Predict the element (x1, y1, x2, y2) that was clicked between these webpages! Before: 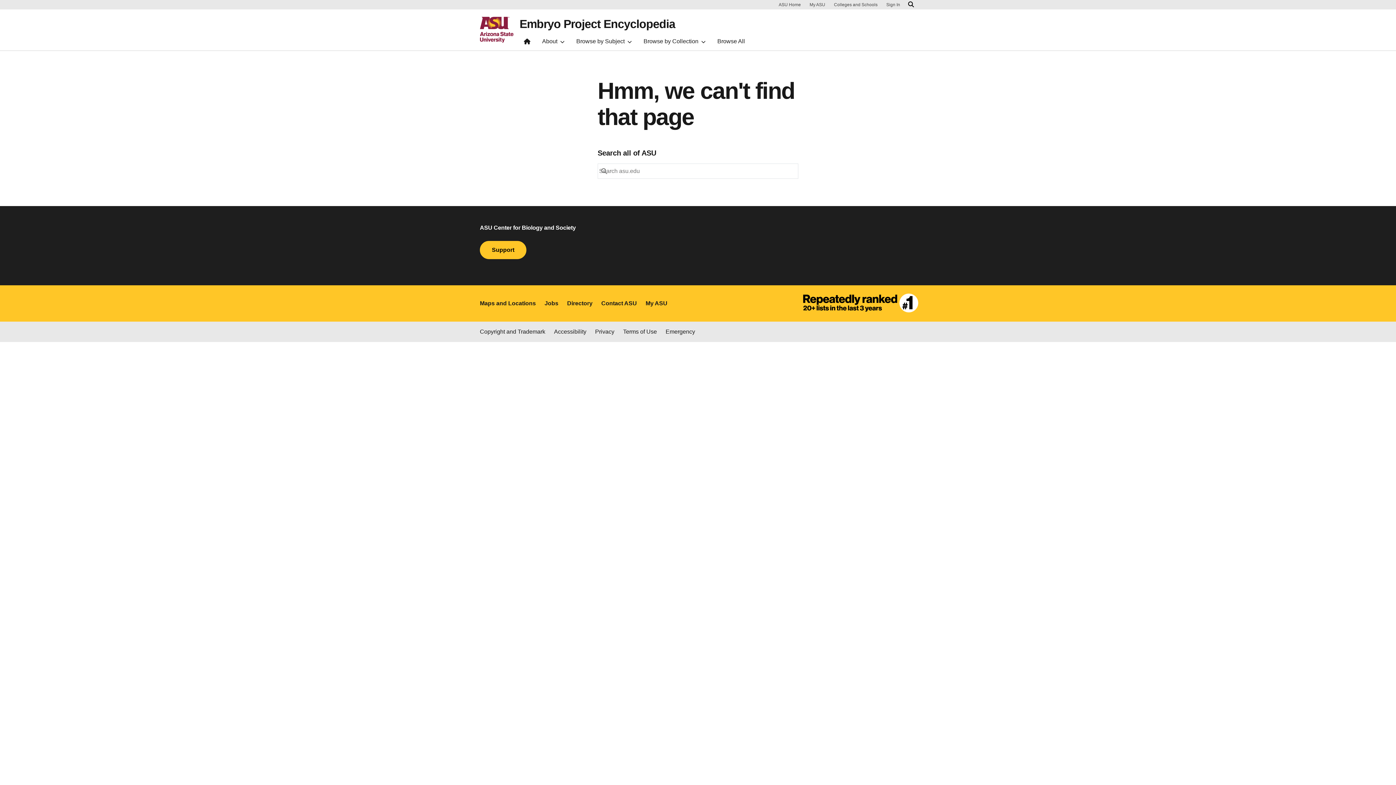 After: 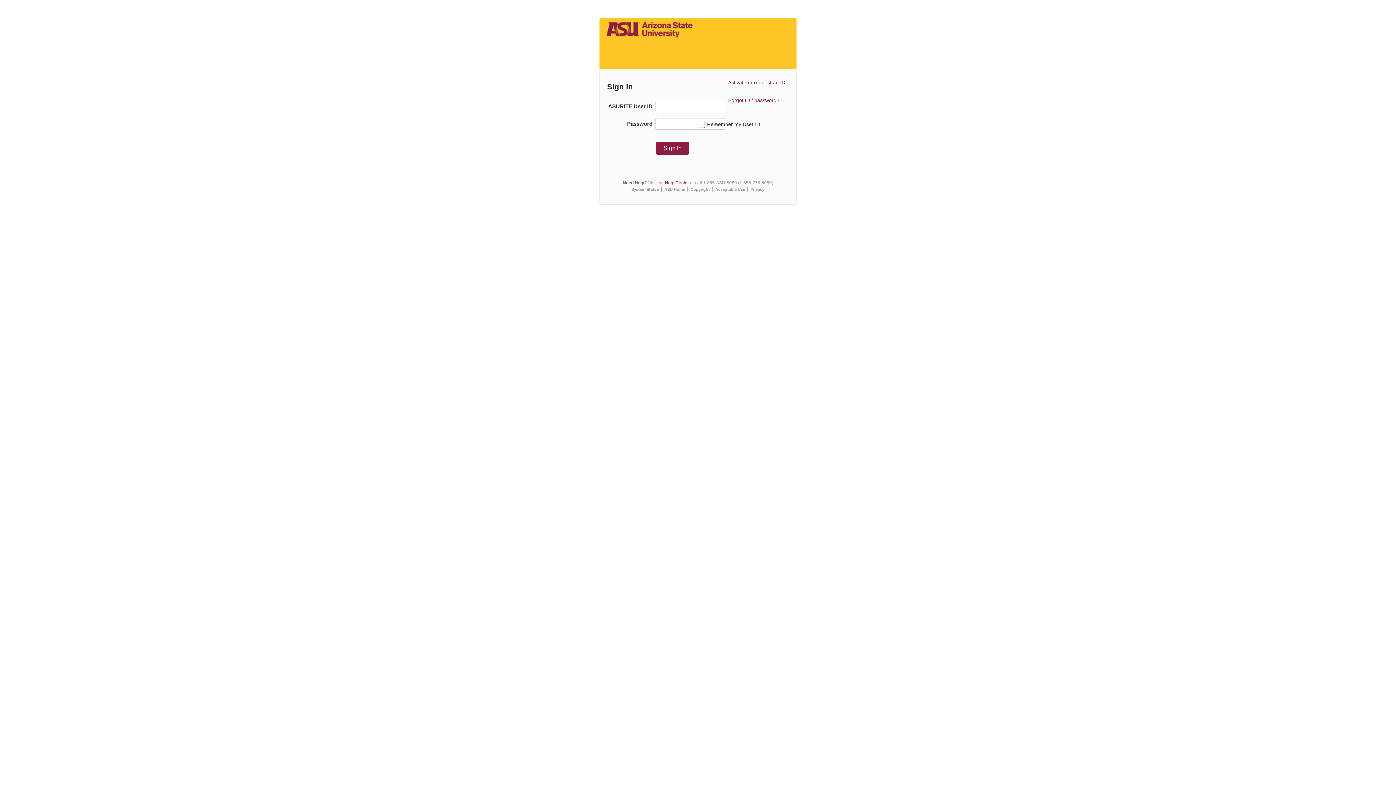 Action: bbox: (806, 1, 828, 8) label: My ASU